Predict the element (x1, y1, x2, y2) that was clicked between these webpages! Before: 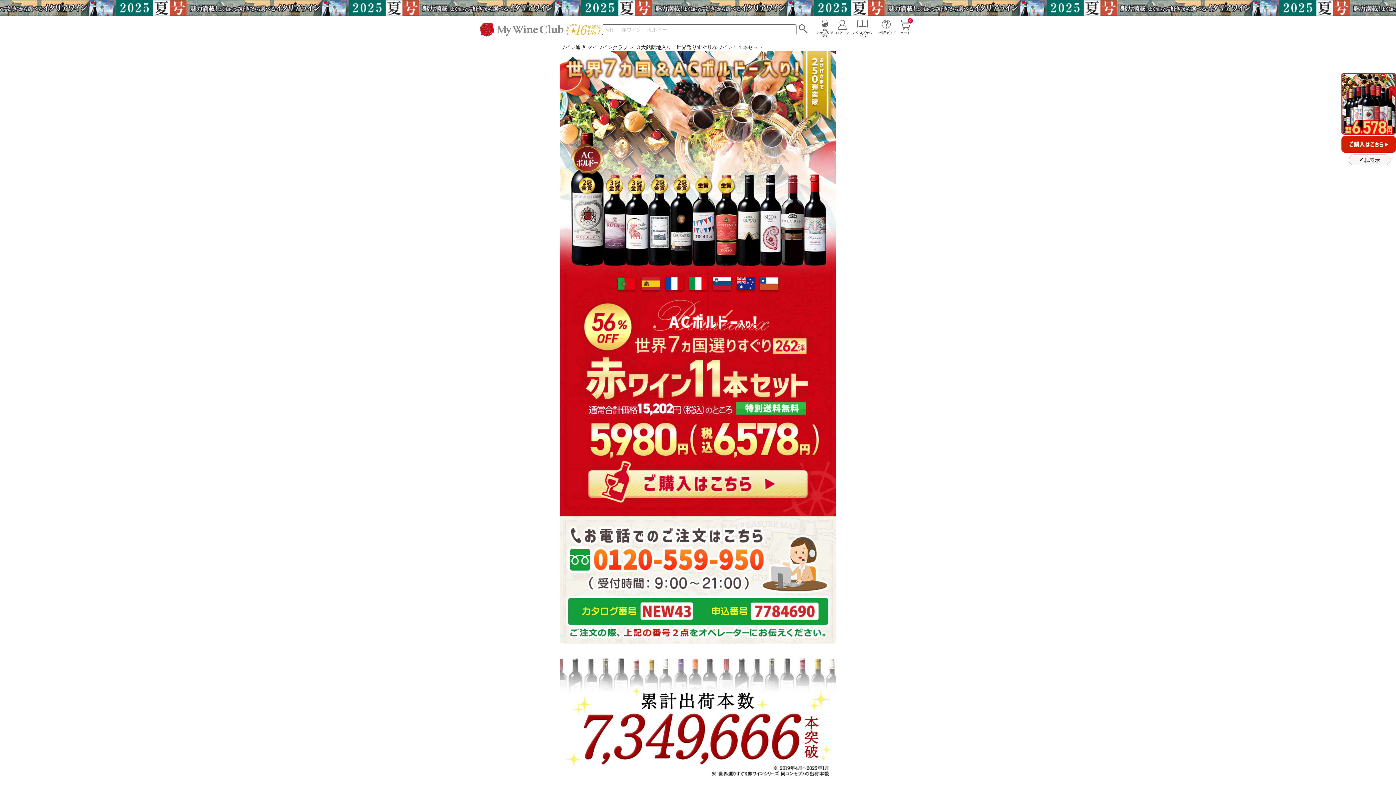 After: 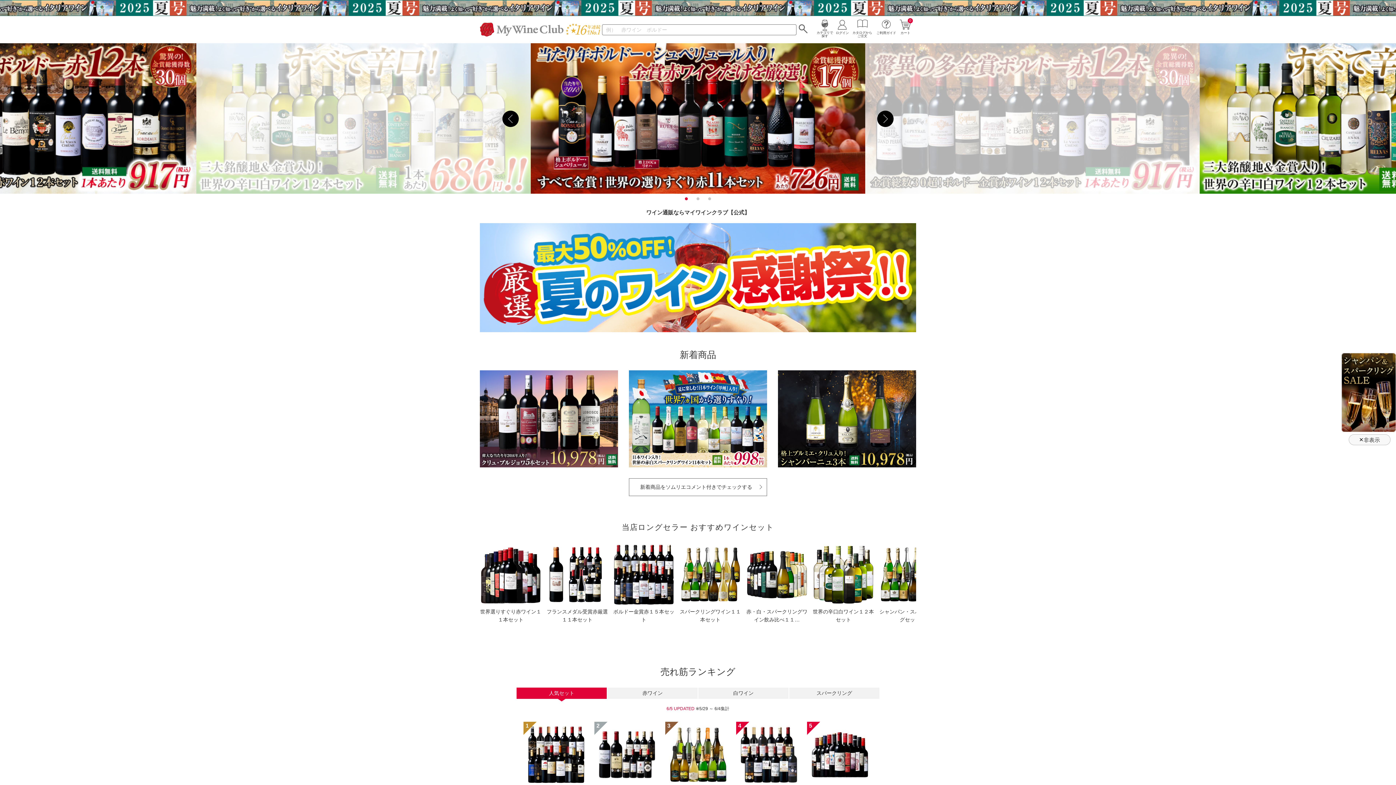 Action: label: ワイン通販 マイワインクラブ  bbox: (560, 44, 629, 50)